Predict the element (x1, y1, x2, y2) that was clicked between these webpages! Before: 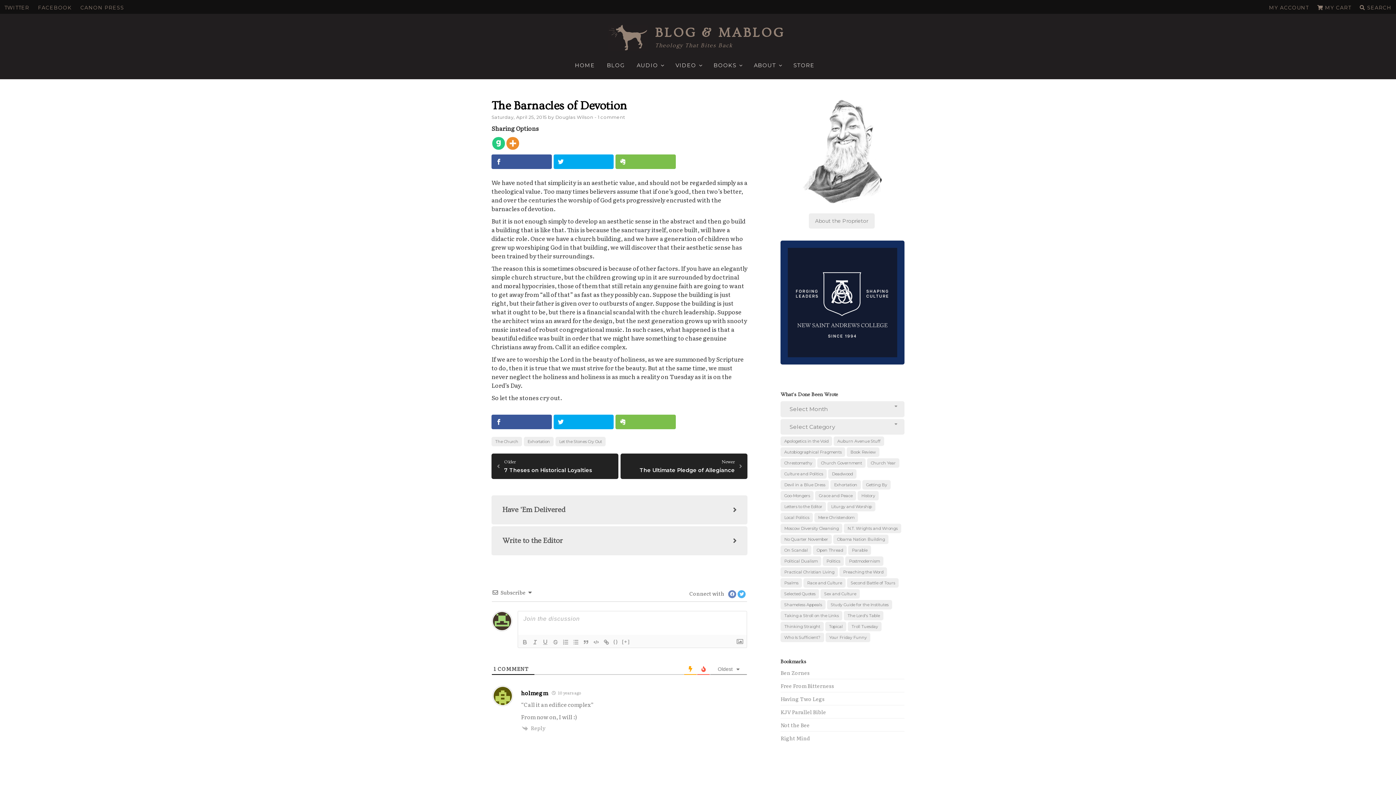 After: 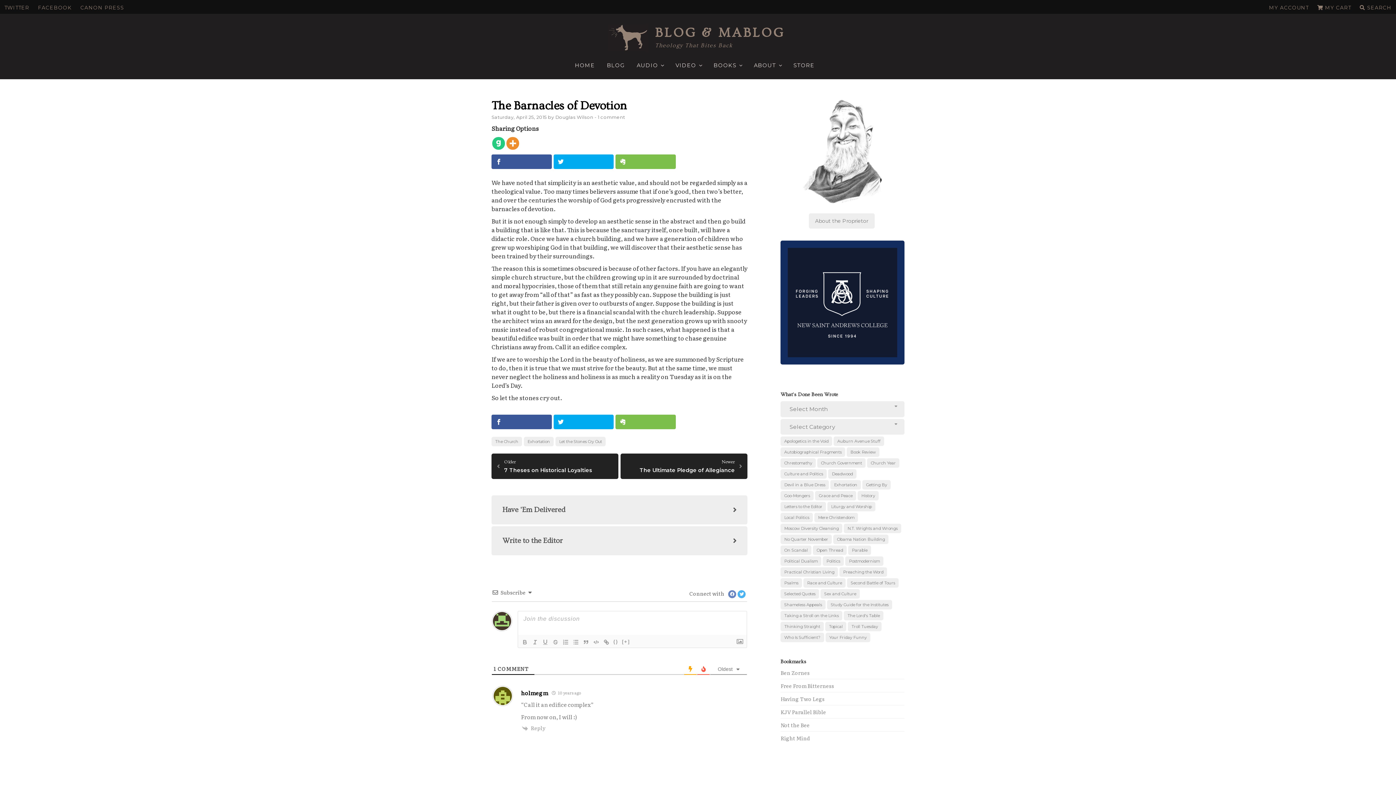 Action: bbox: (491, 114, 546, 119) label: Saturday, April 25, 2015